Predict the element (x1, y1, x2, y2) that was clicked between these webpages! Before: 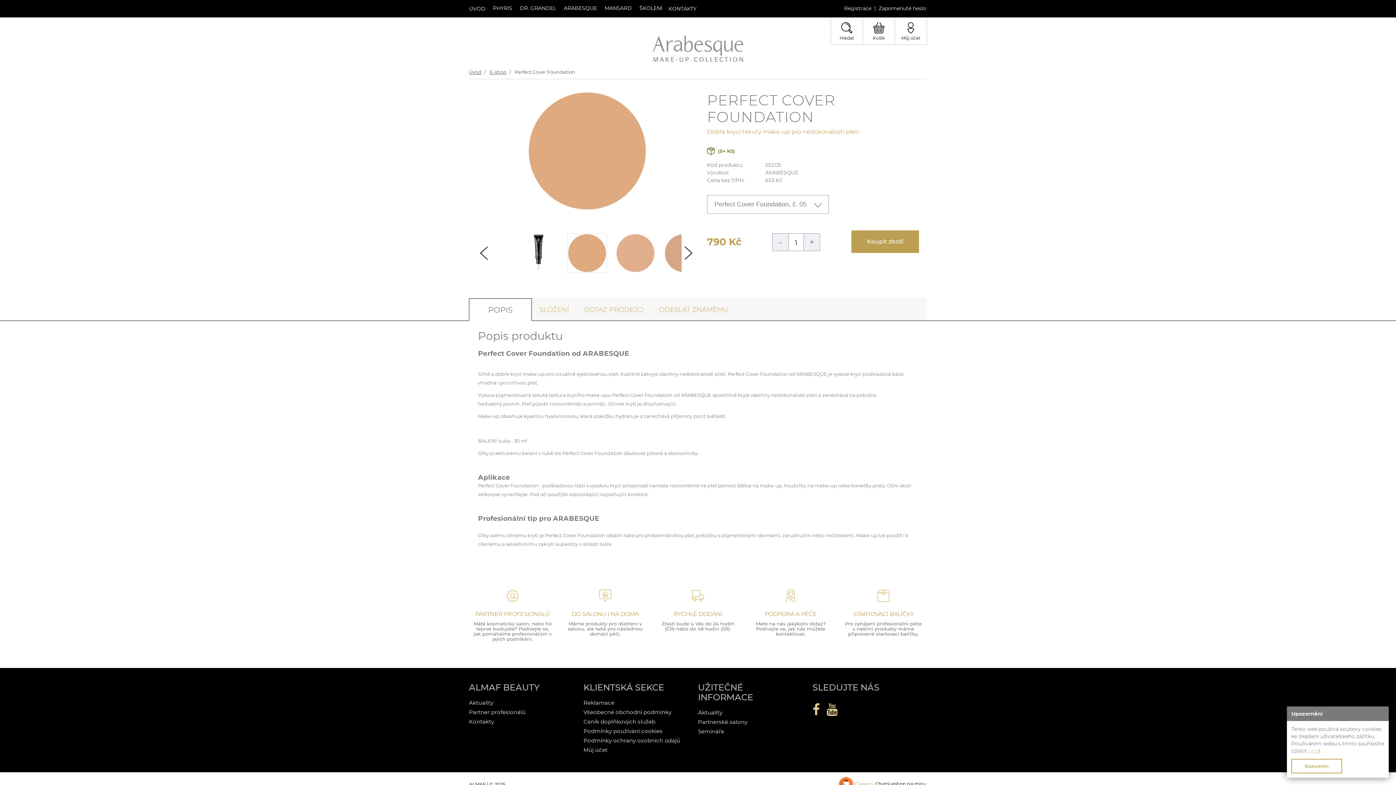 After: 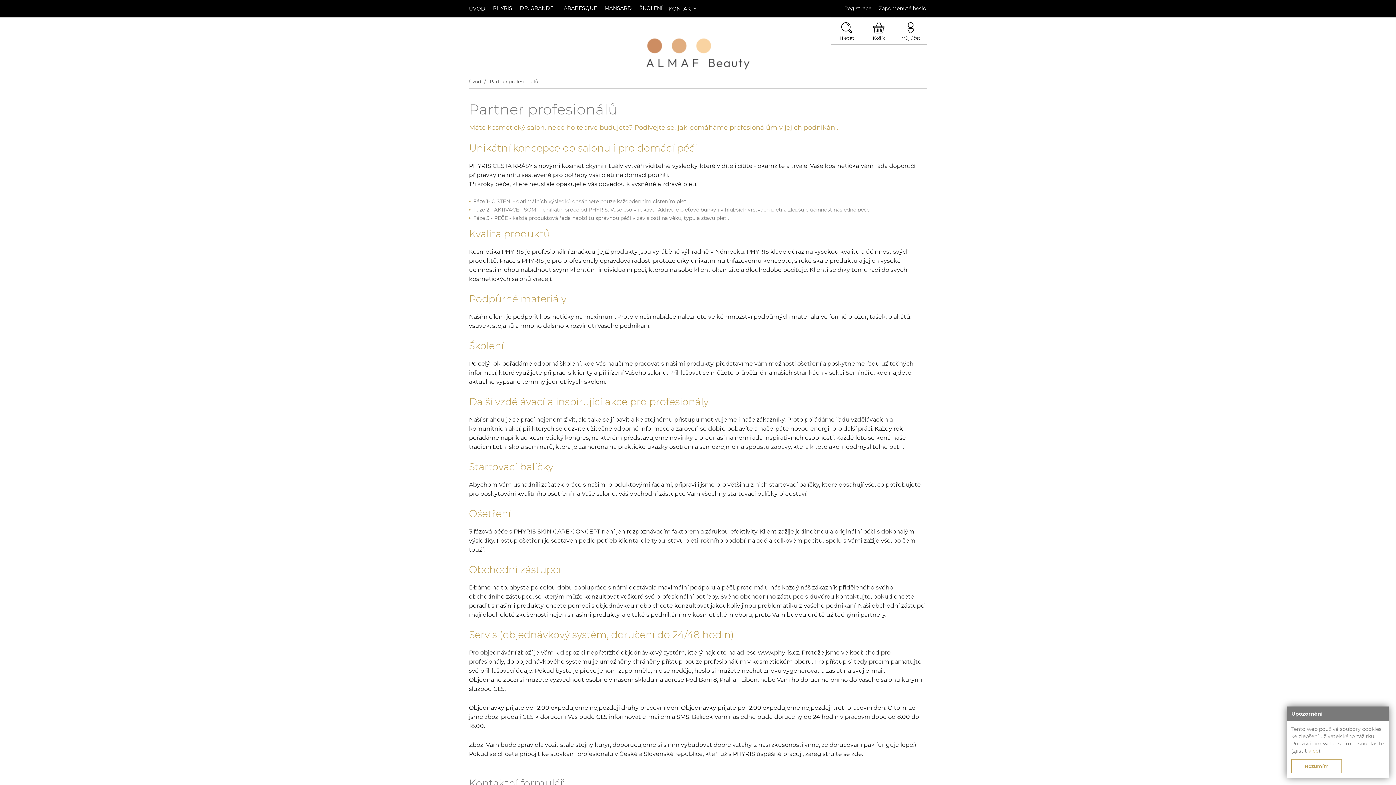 Action: bbox: (473, 621, 551, 642) label: Máte kosmetický salon, nebo ho teprve budujete? Podívejte se, jak pomáháme profesionálům v jejich podnikání.